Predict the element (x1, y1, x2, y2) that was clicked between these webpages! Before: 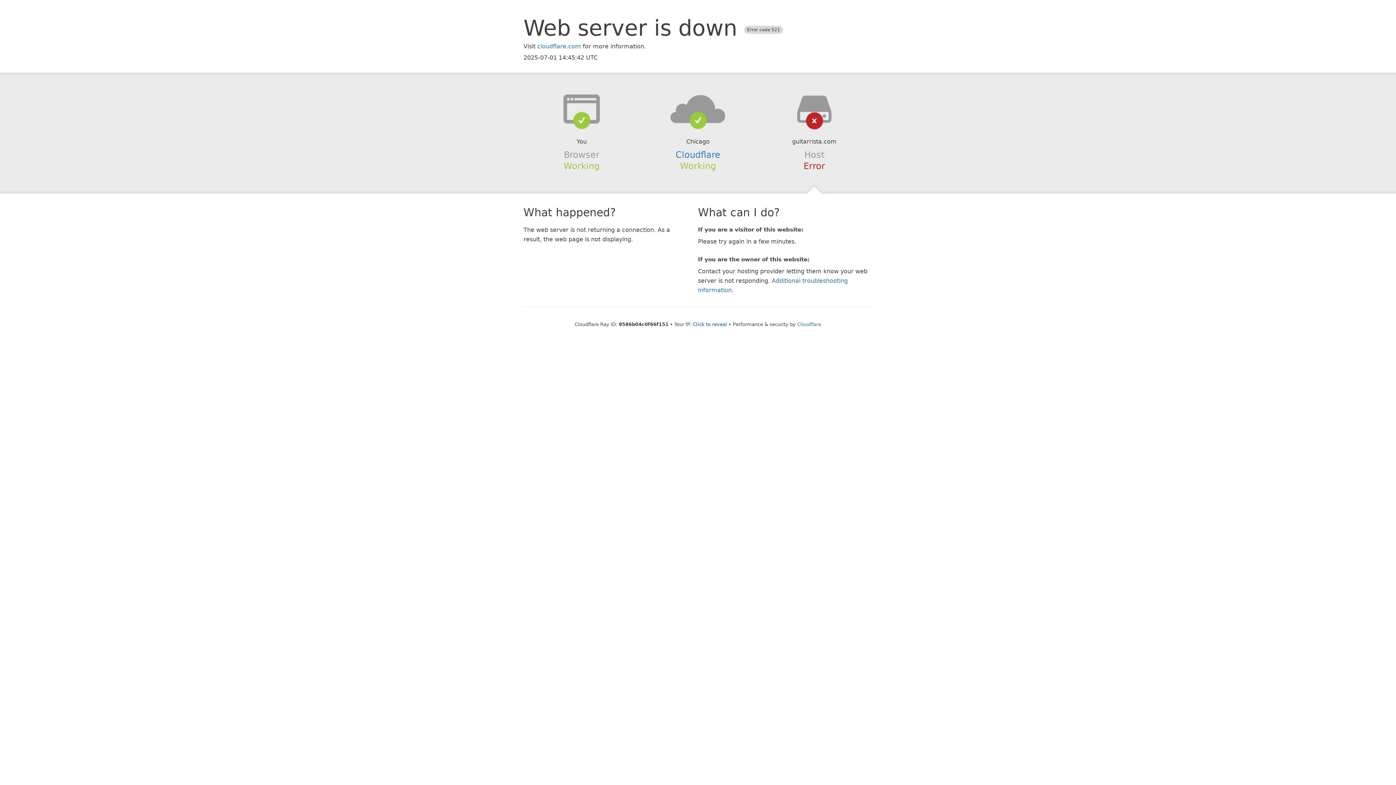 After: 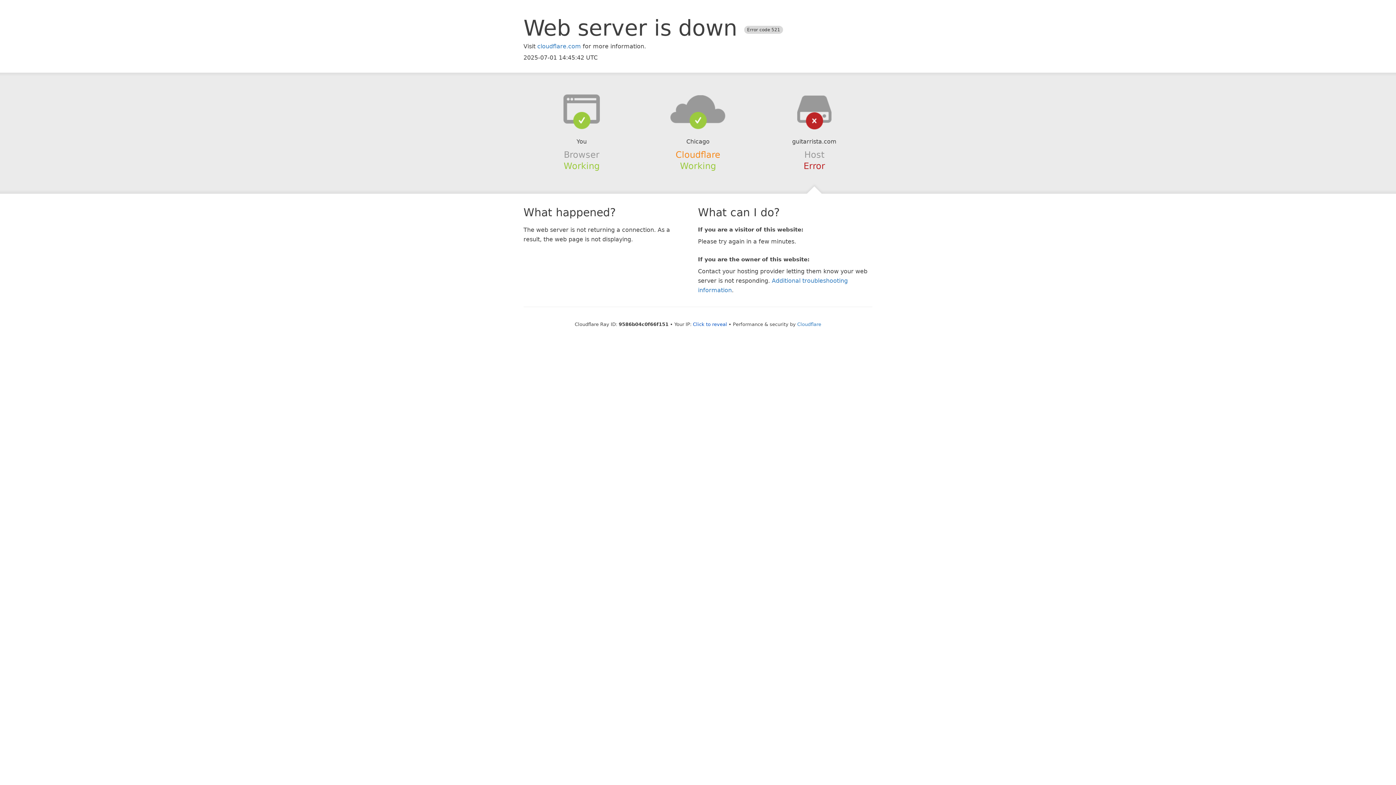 Action: bbox: (675, 149, 720, 159) label: Cloudflare